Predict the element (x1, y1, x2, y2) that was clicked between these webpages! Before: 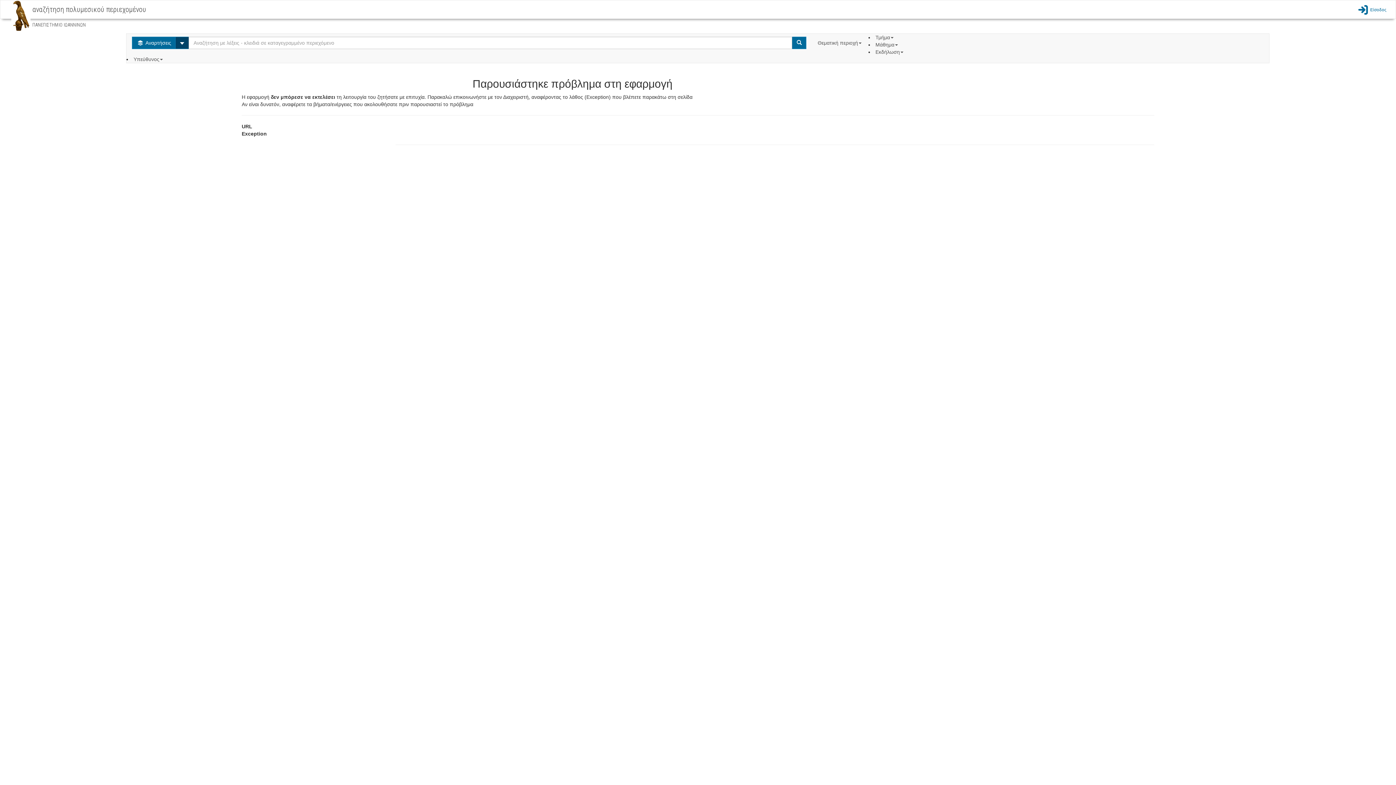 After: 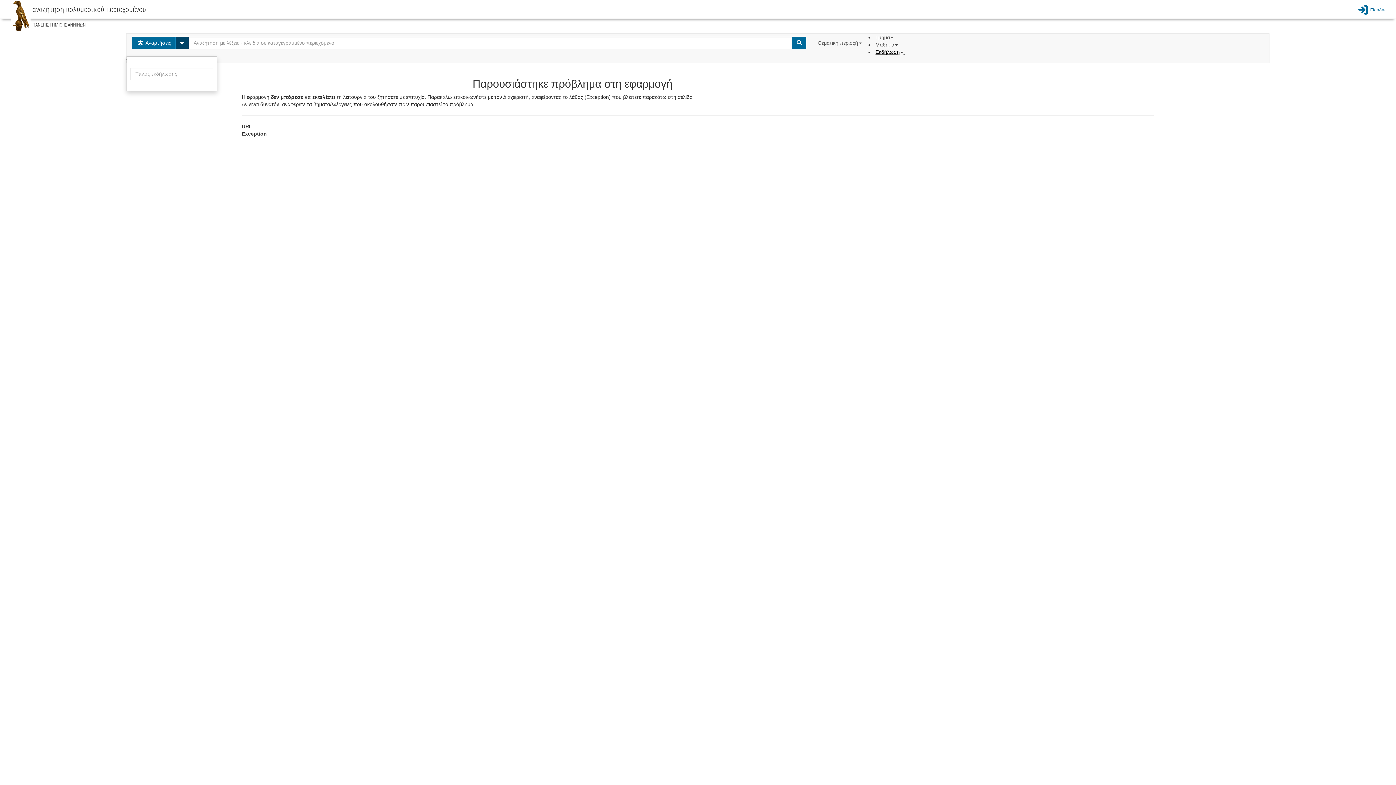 Action: bbox: (875, 49, 905, 54) label: Εκδήλωση 